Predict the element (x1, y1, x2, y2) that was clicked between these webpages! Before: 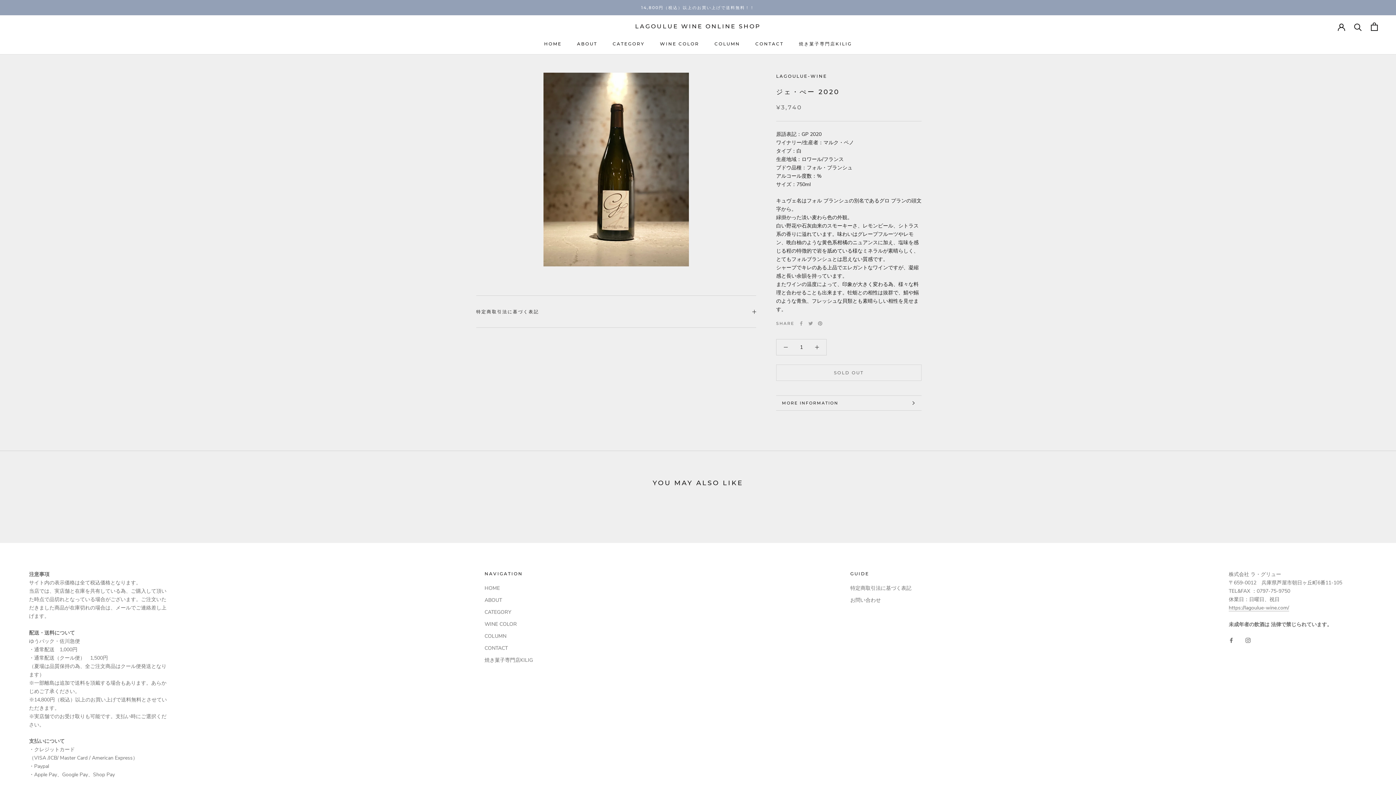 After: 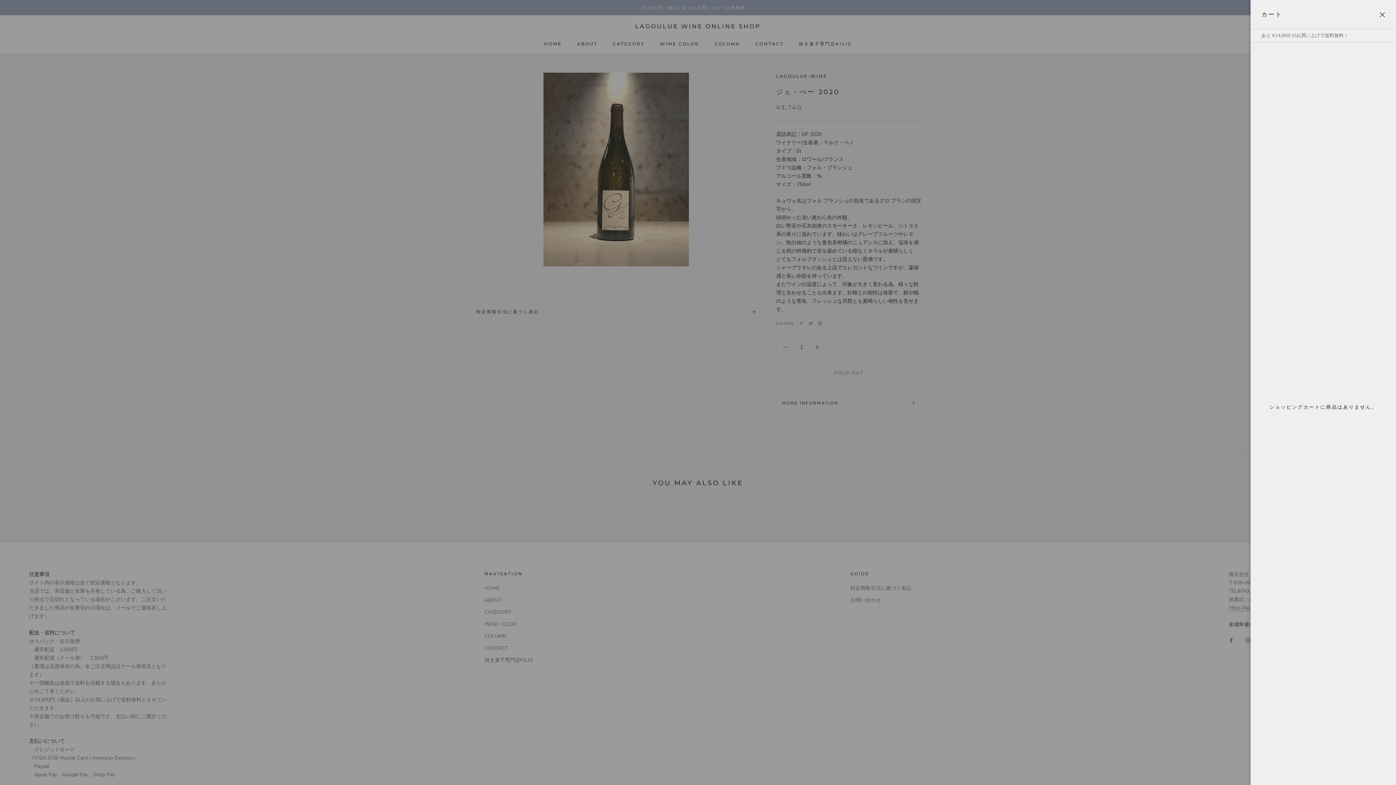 Action: bbox: (1371, 22, 1378, 30) label: Open cart